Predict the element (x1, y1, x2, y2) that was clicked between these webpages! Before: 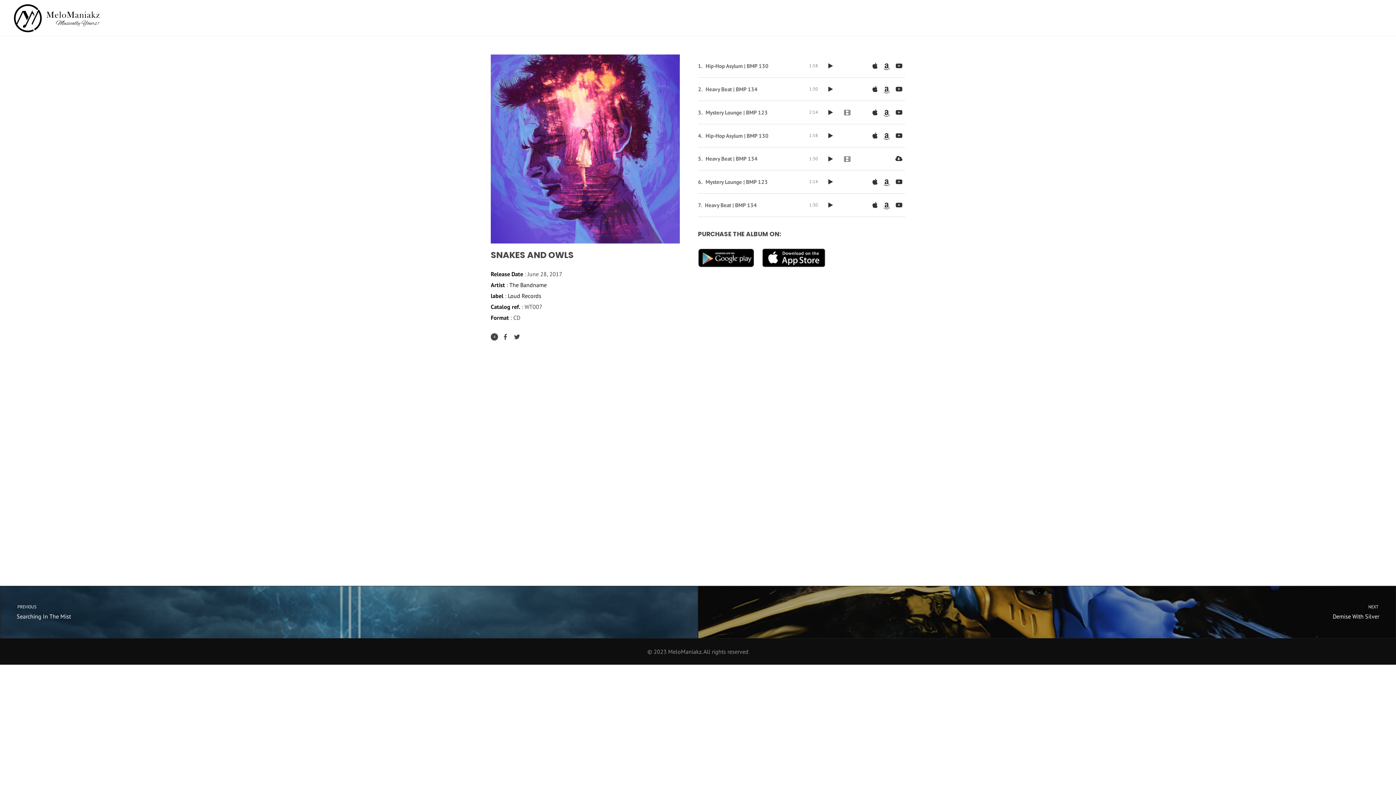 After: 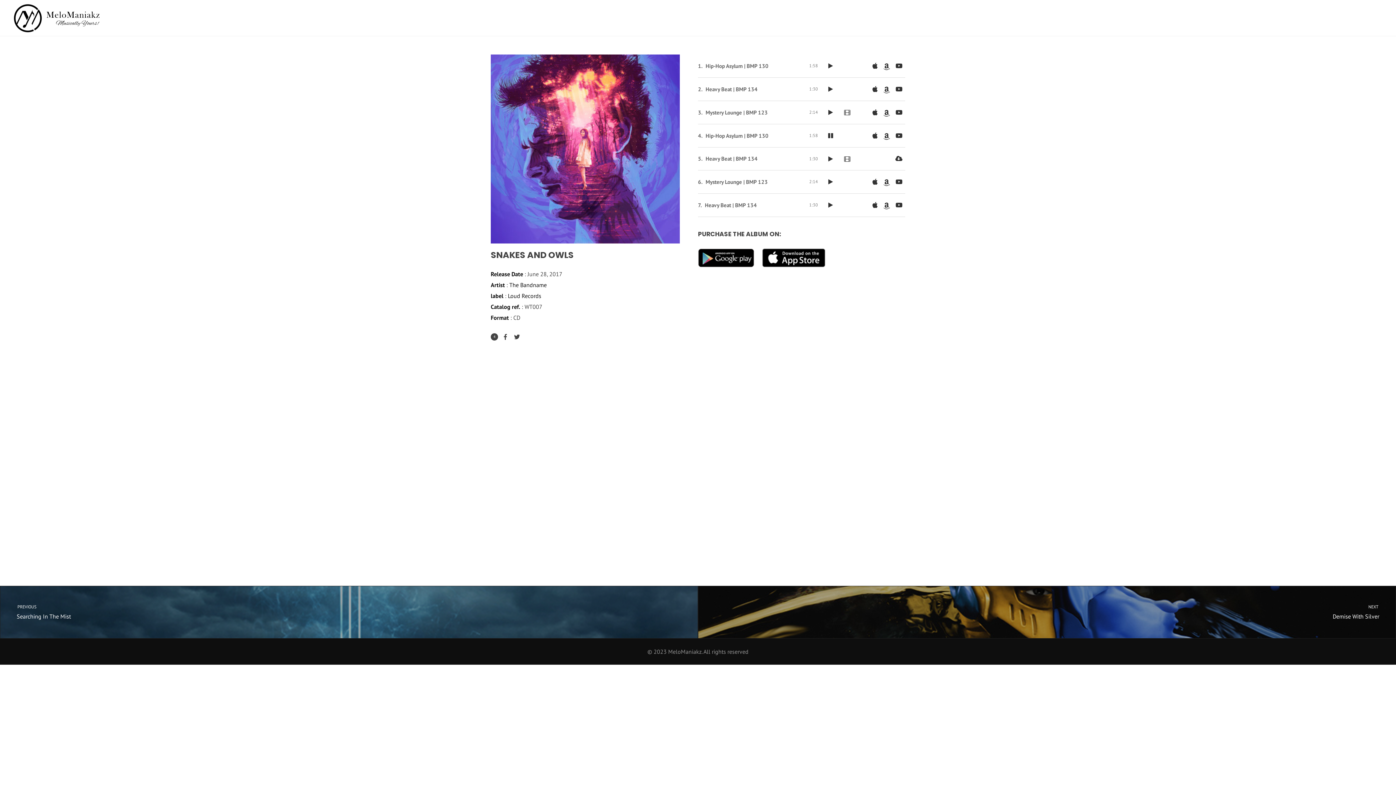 Action: bbox: (825, 131, 836, 139)